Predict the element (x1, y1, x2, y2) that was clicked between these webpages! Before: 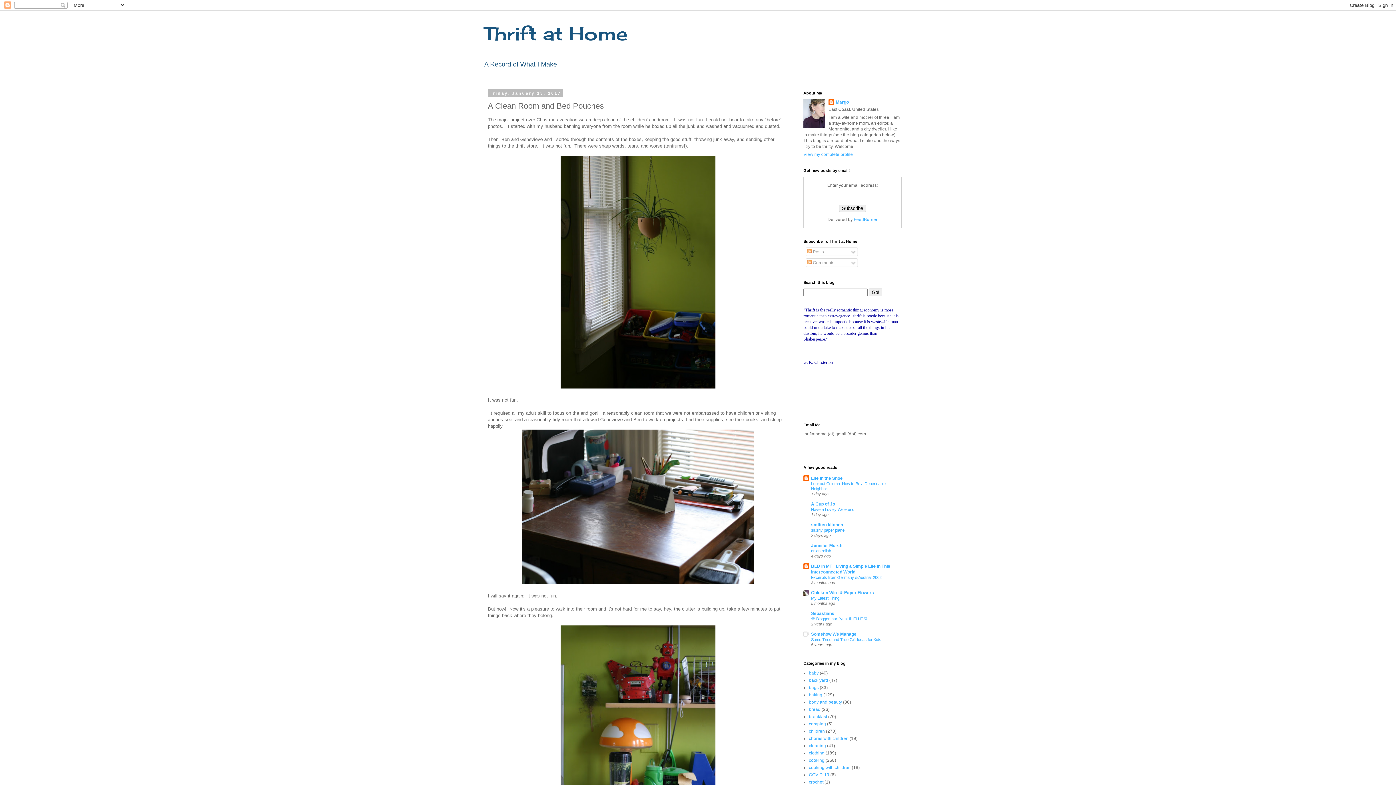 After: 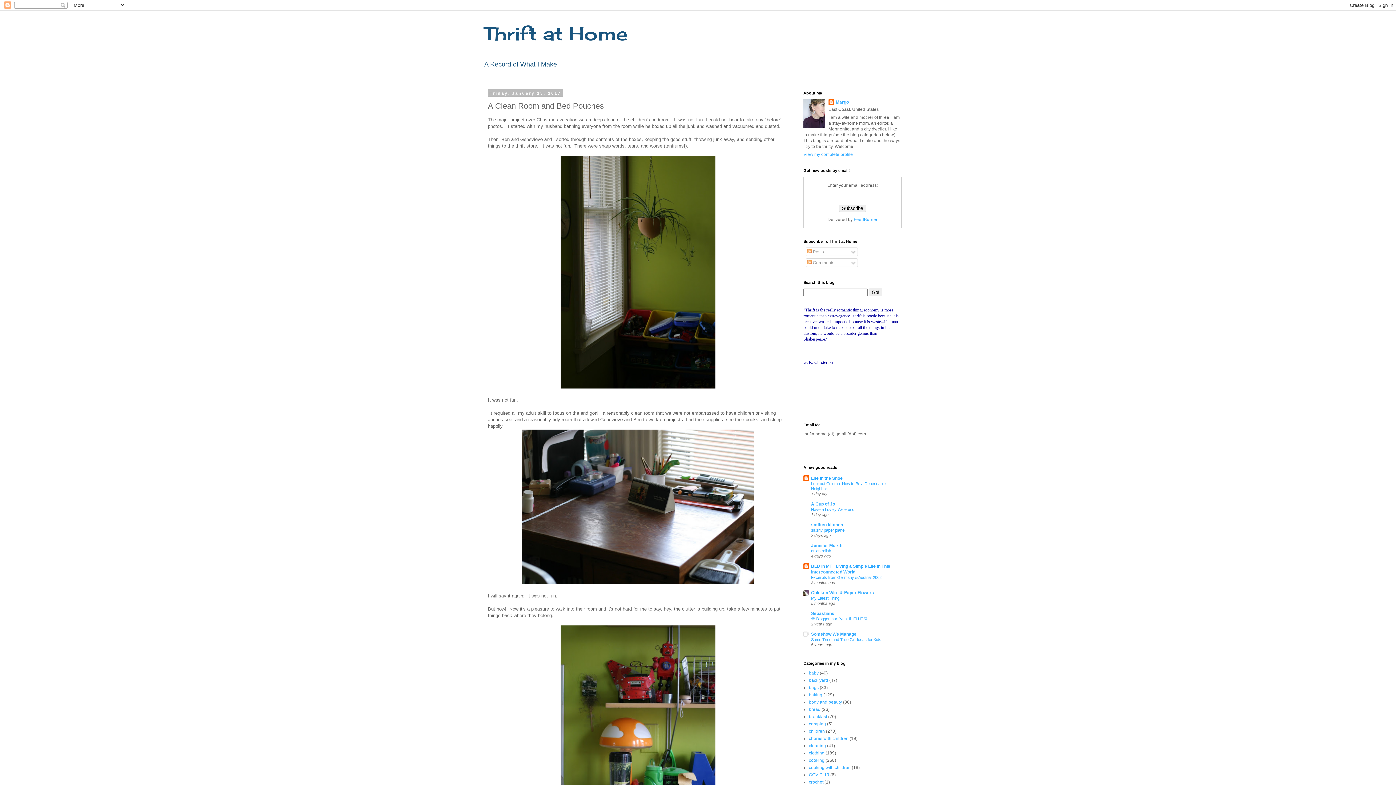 Action: bbox: (811, 501, 835, 506) label: A Cup of Jo